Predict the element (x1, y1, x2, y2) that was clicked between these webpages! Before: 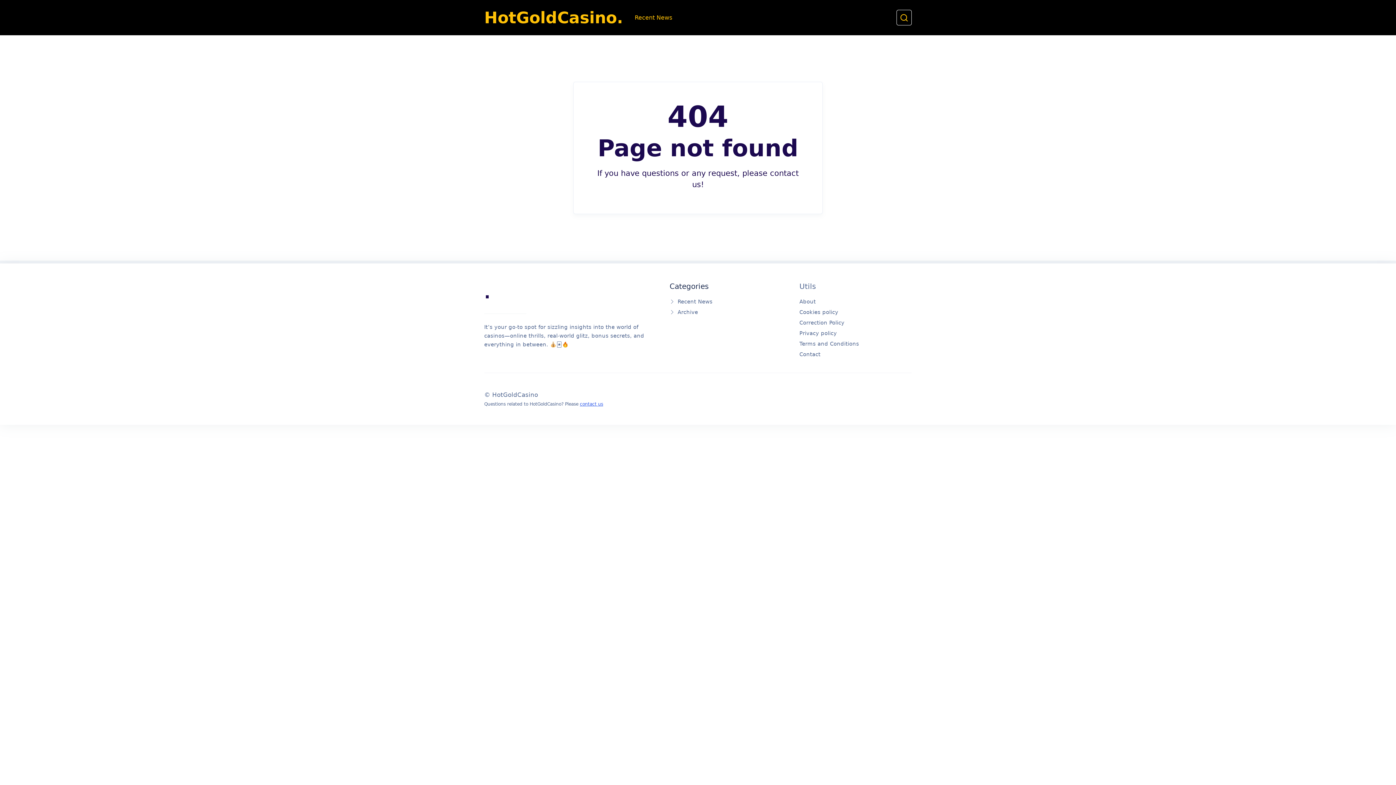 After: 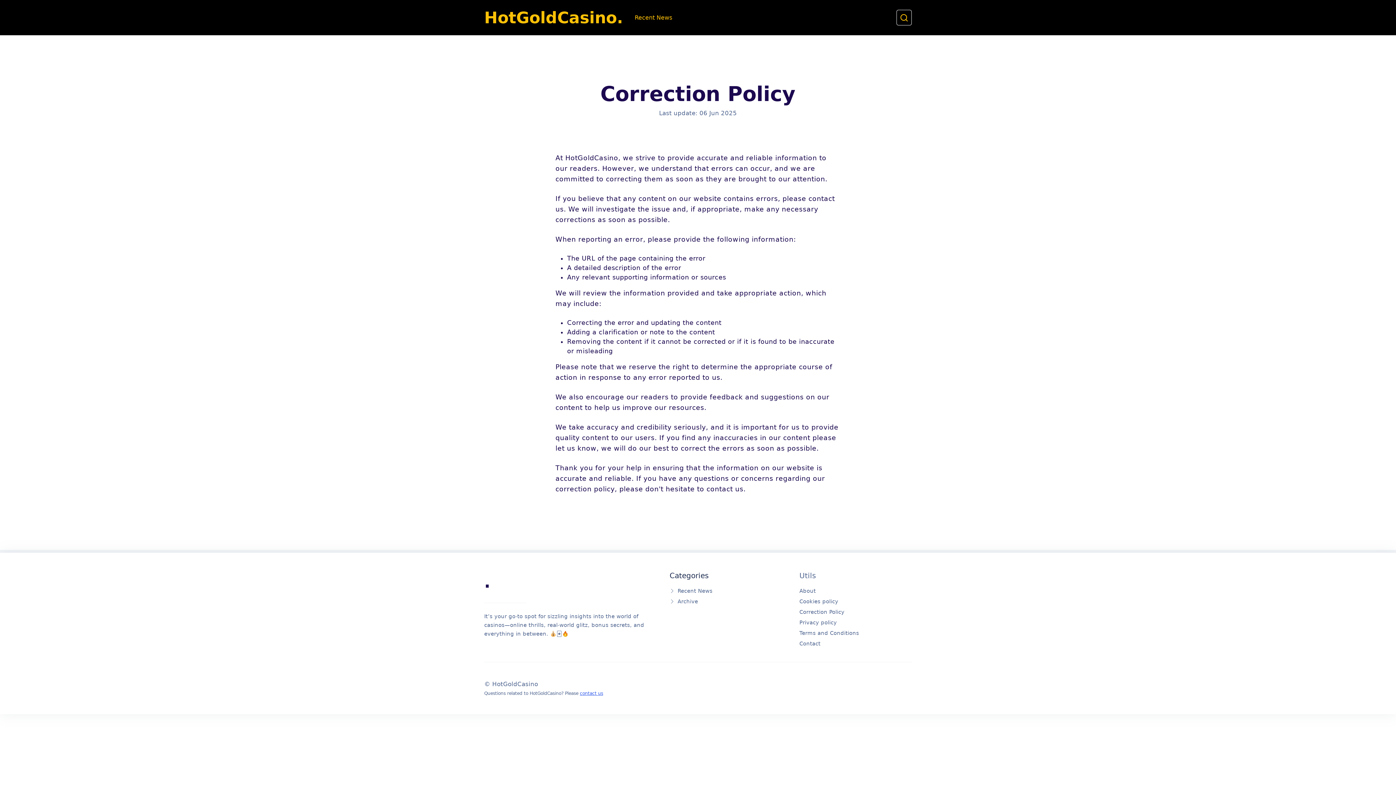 Action: bbox: (799, 319, 844, 325) label: Correction Policy